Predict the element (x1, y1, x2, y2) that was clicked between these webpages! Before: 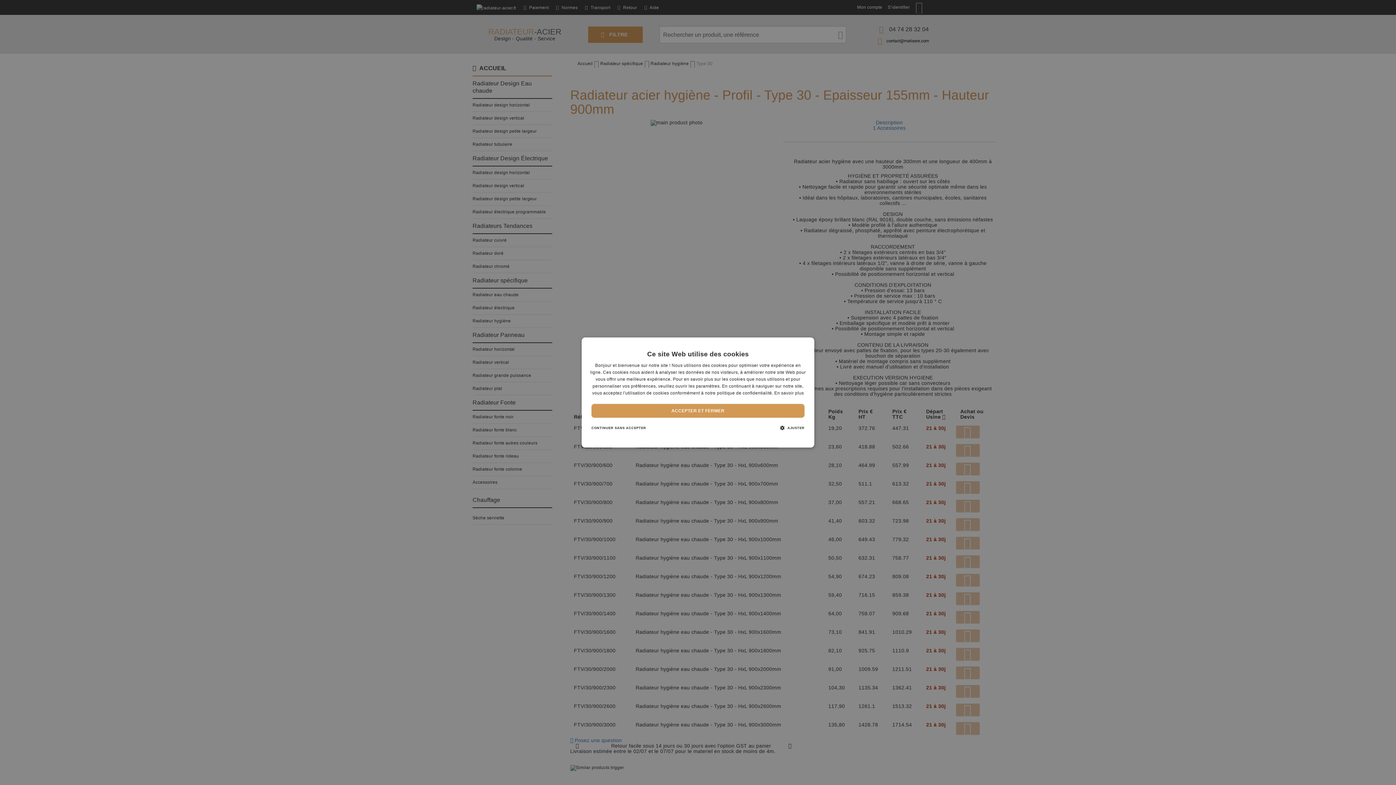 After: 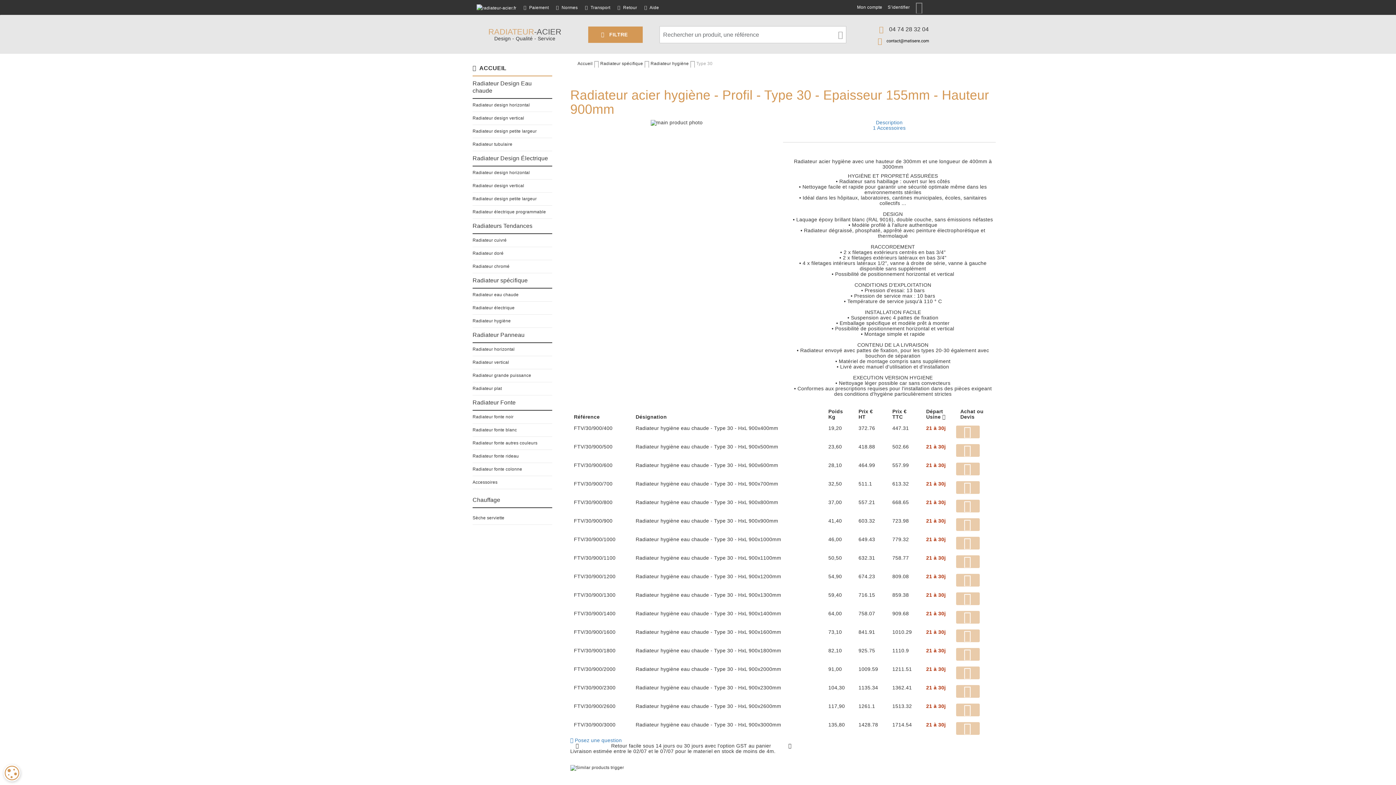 Action: bbox: (591, 404, 804, 418) label: ACCEPTER ET FERMER